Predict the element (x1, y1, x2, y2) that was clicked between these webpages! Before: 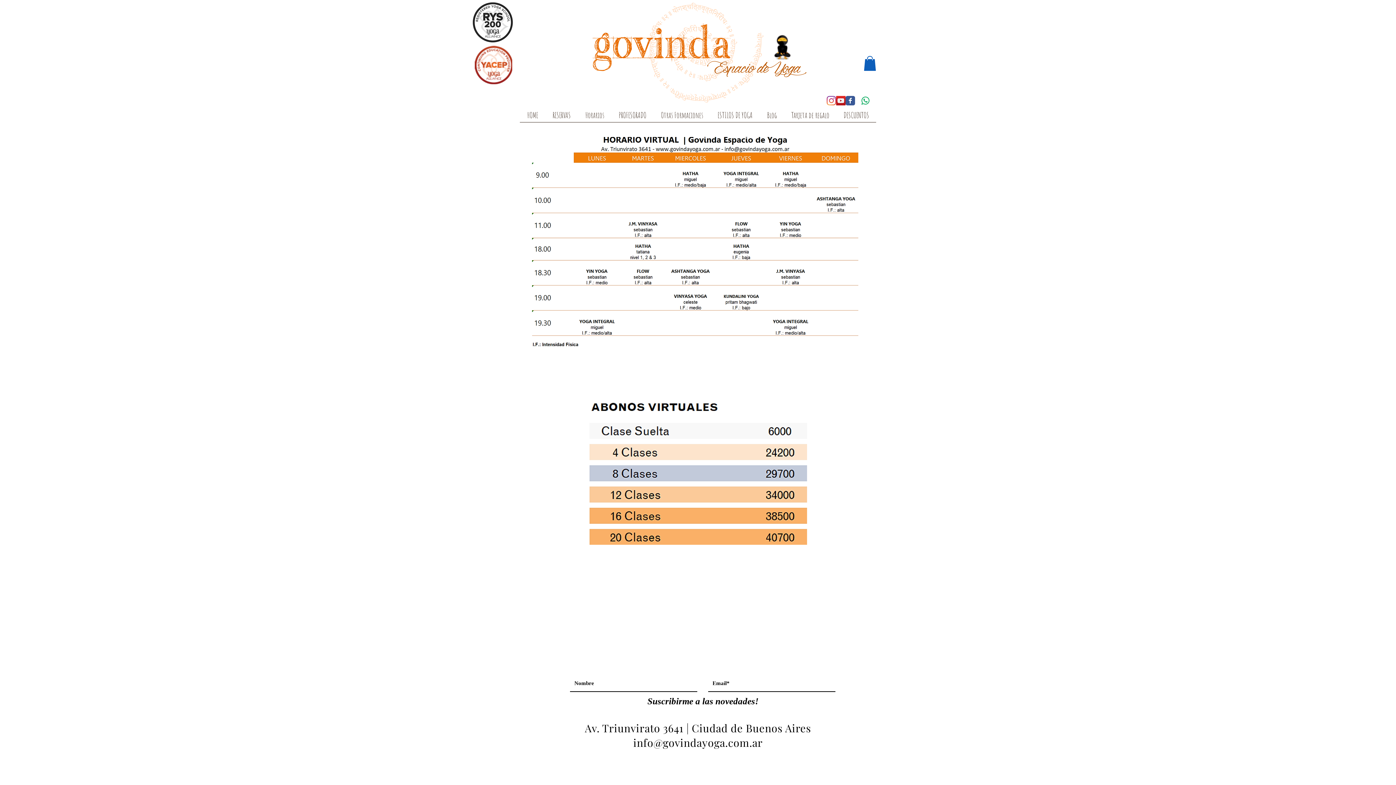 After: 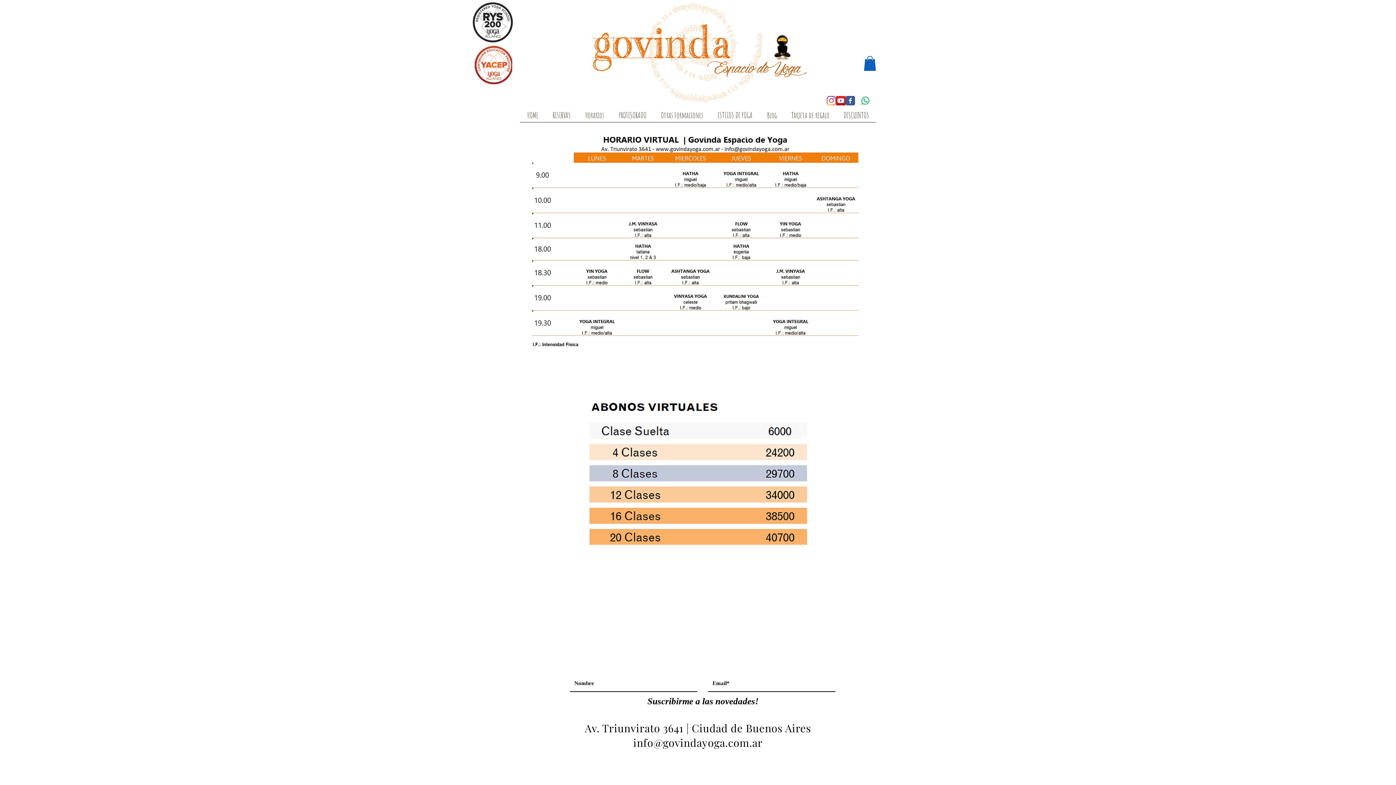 Action: label: info@govindayoga.com.ar bbox: (633, 735, 762, 749)